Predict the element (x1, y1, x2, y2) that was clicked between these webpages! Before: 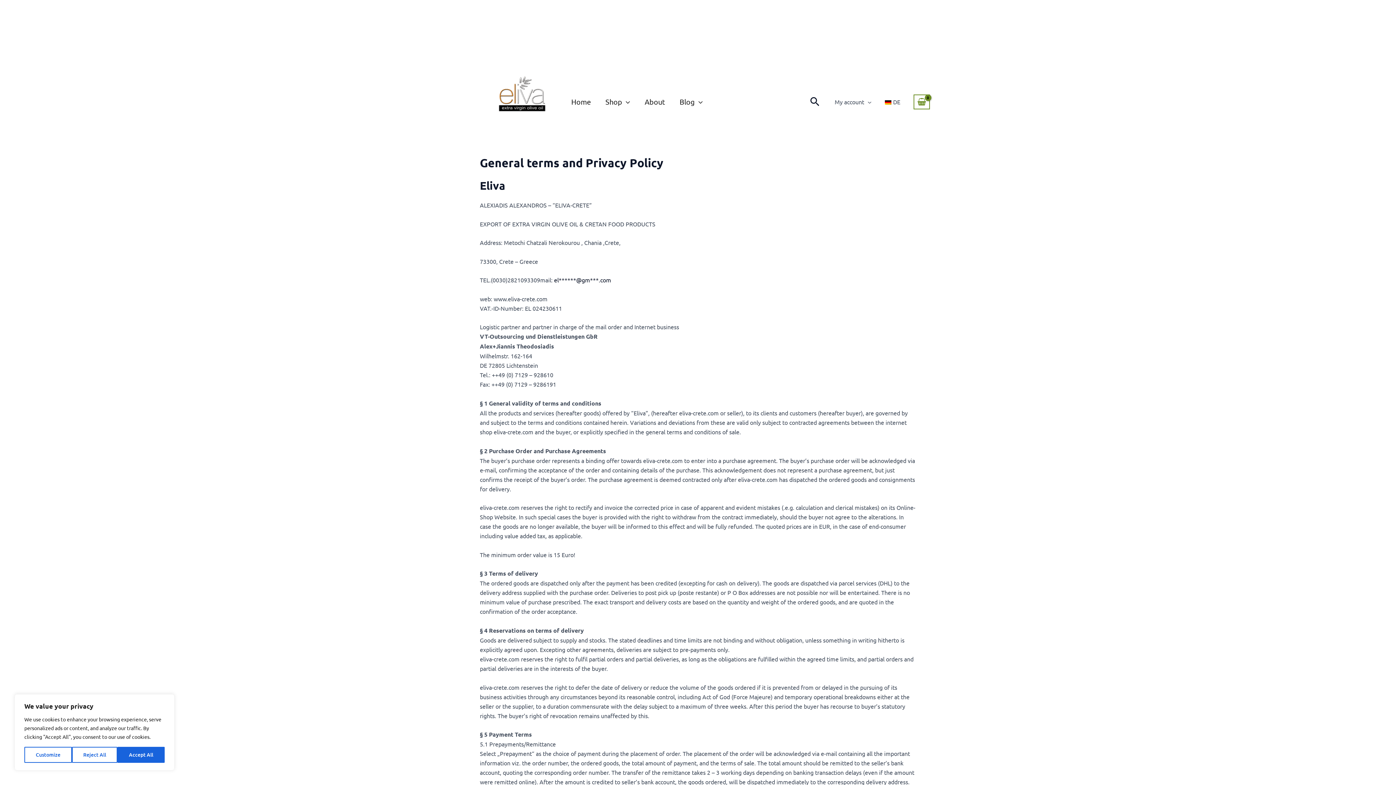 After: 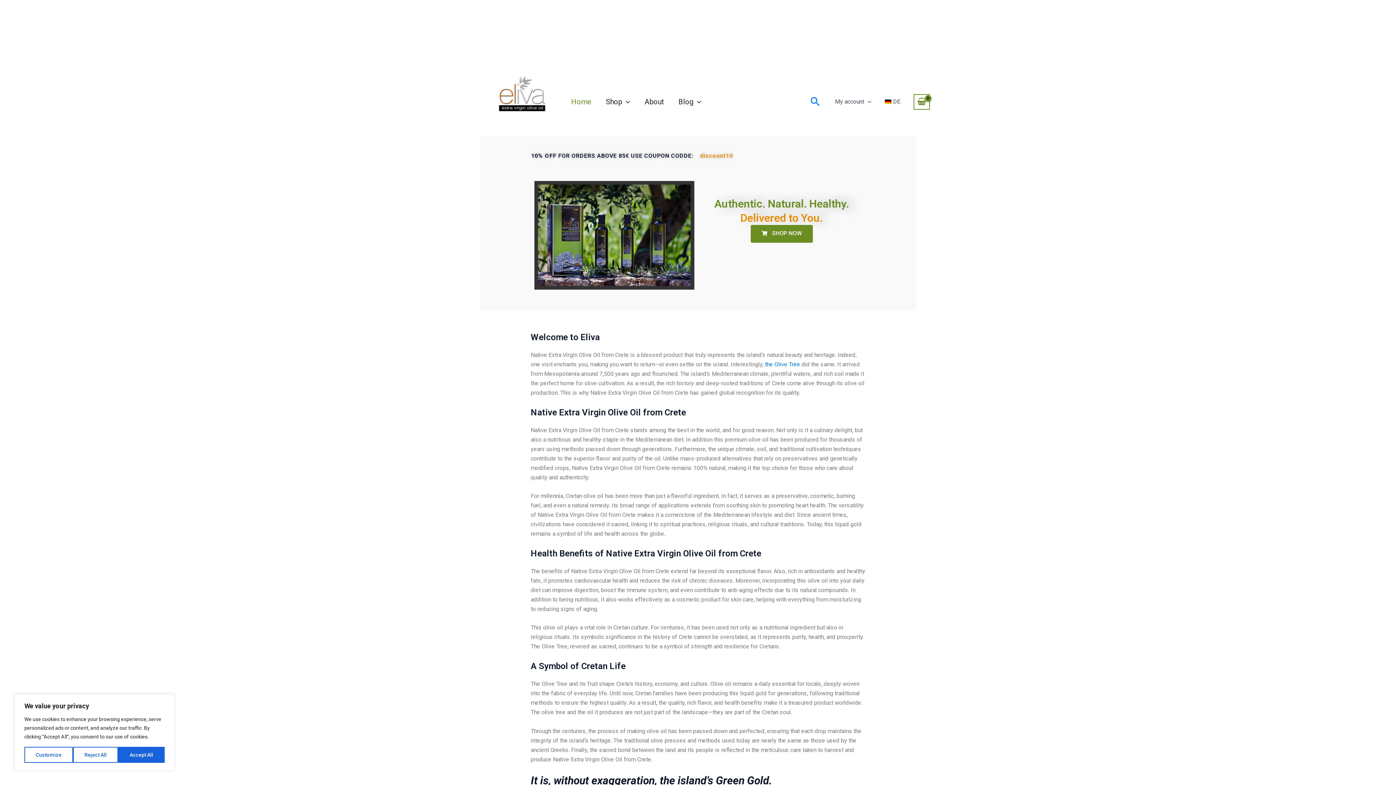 Action: bbox: (493, 91, 551, 98)